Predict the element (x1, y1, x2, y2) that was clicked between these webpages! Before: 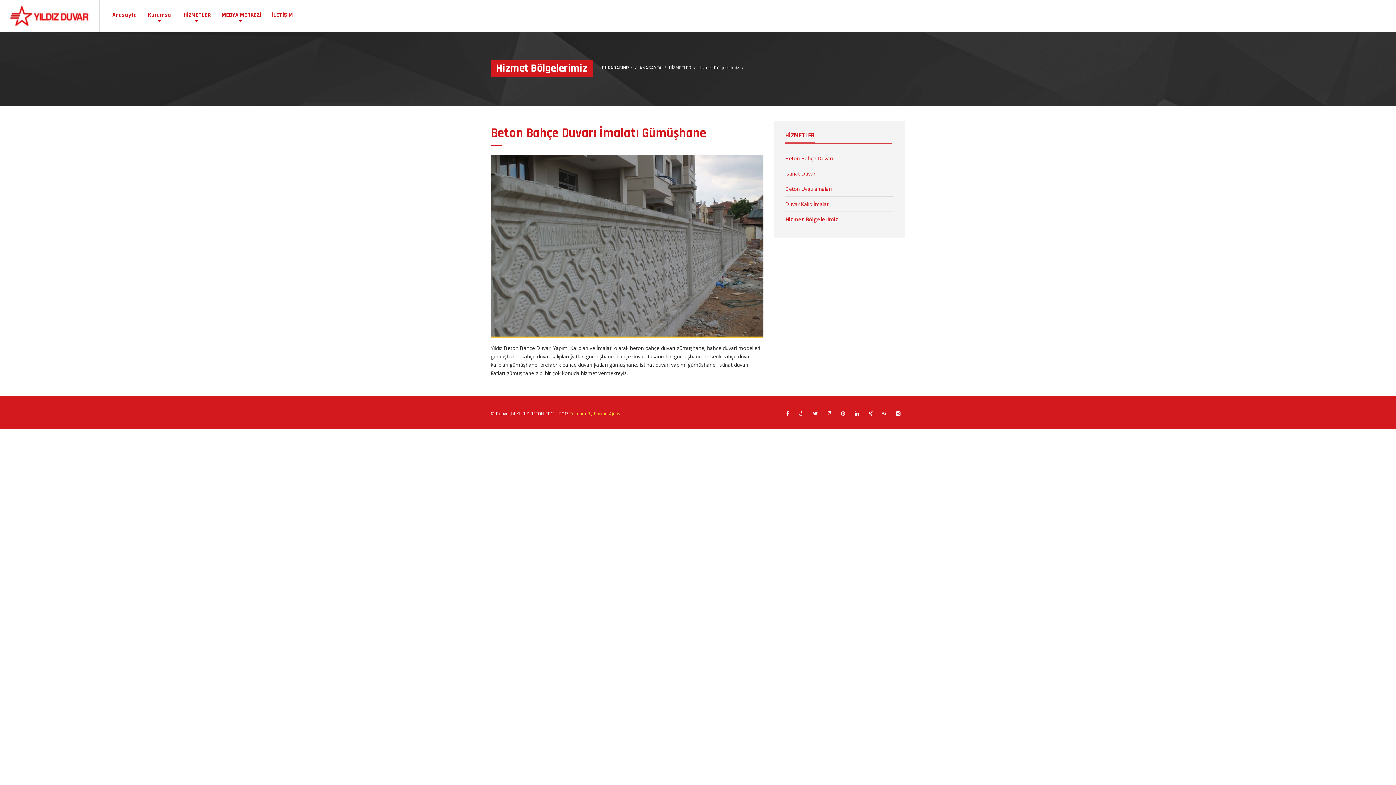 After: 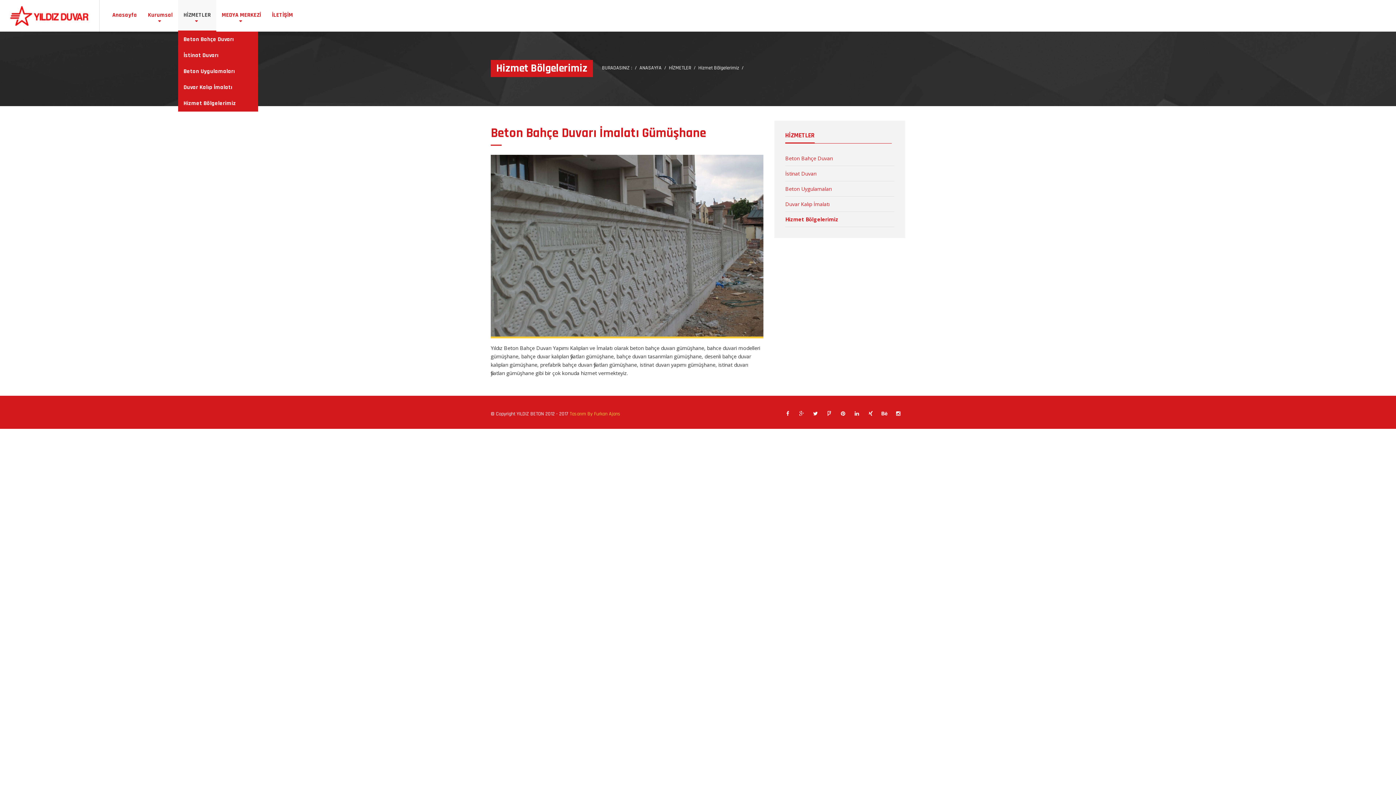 Action: bbox: (178, 0, 216, 31) label: HİZMETLER